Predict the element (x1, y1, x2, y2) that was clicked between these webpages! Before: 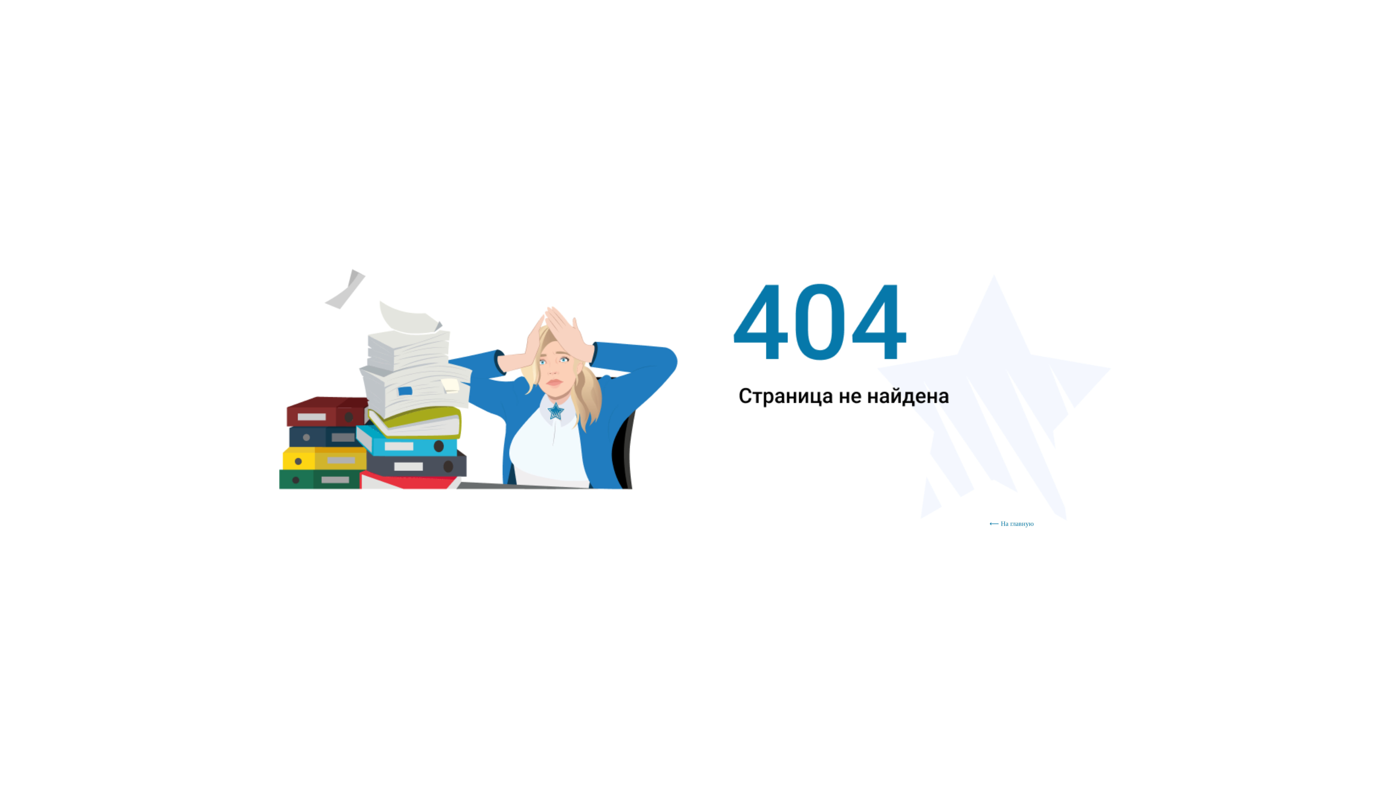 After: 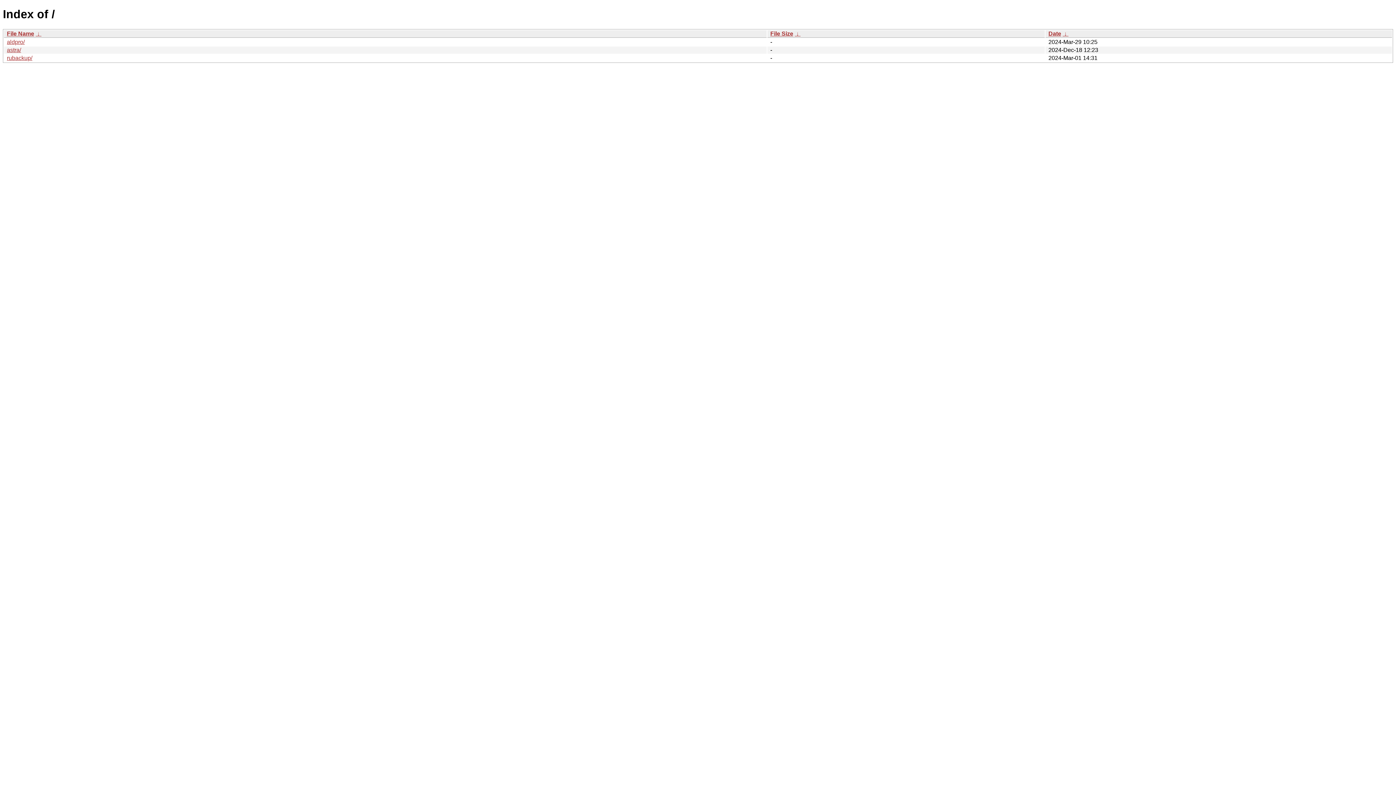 Action: label: ⟵ На главную bbox: (989, 517, 1044, 530)